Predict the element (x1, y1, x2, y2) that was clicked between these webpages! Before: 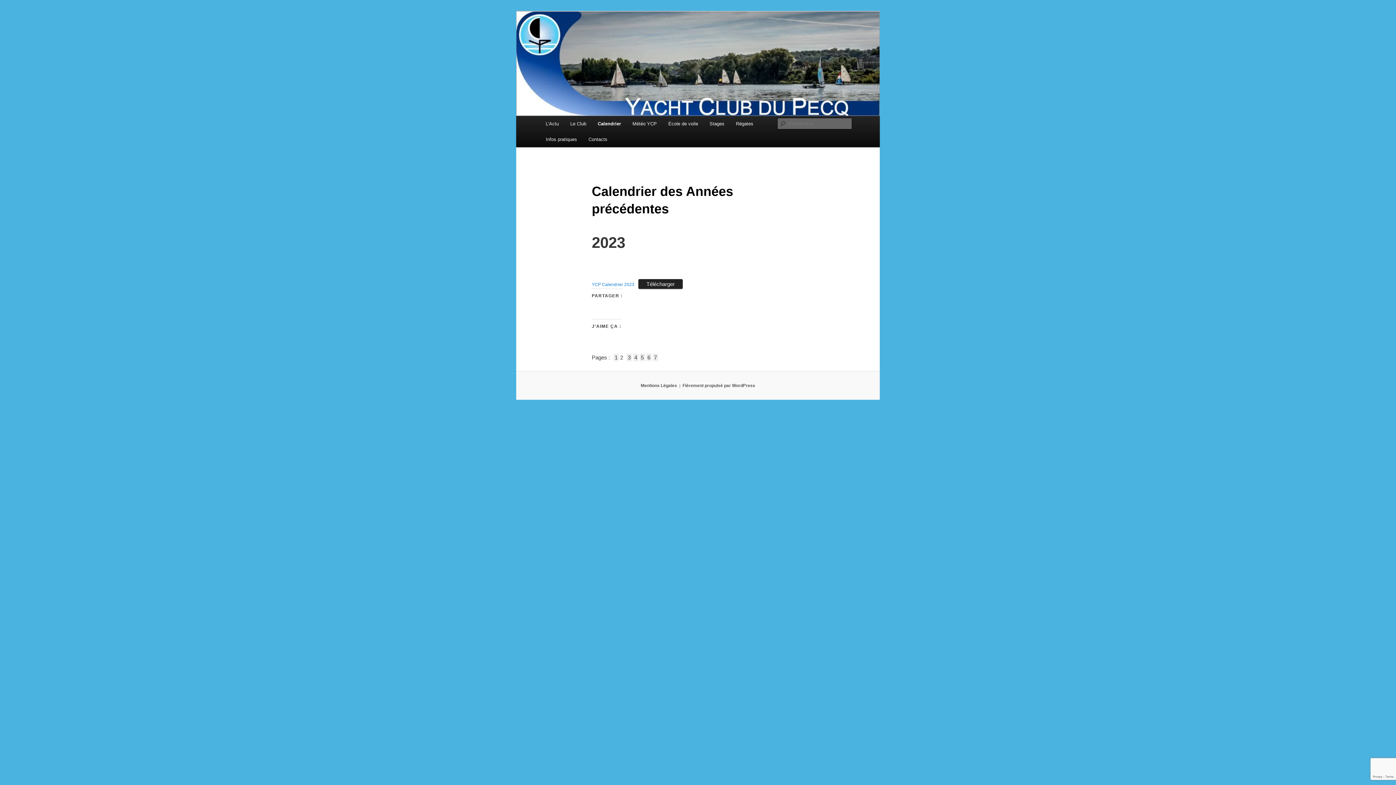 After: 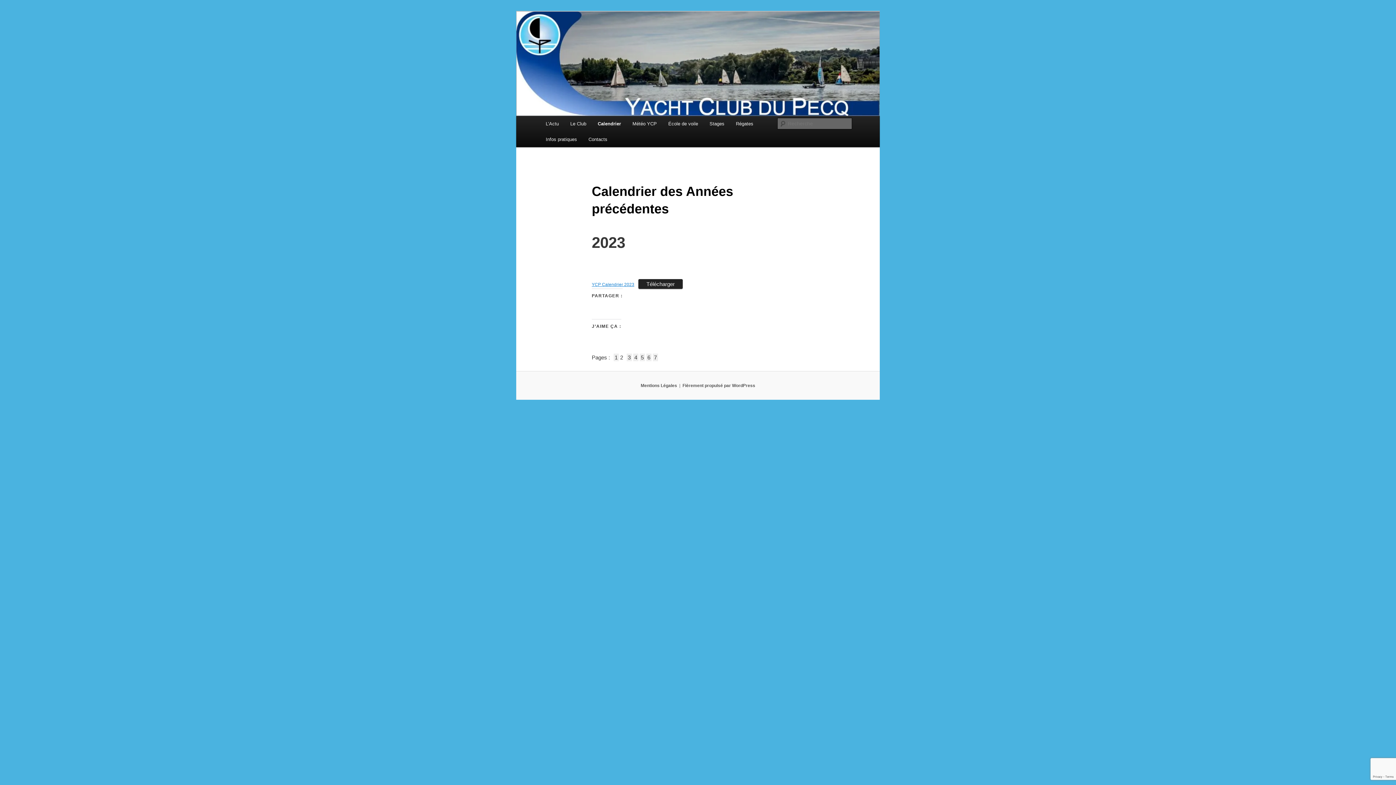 Action: label: YCP Calendrier 2023 bbox: (591, 282, 634, 287)